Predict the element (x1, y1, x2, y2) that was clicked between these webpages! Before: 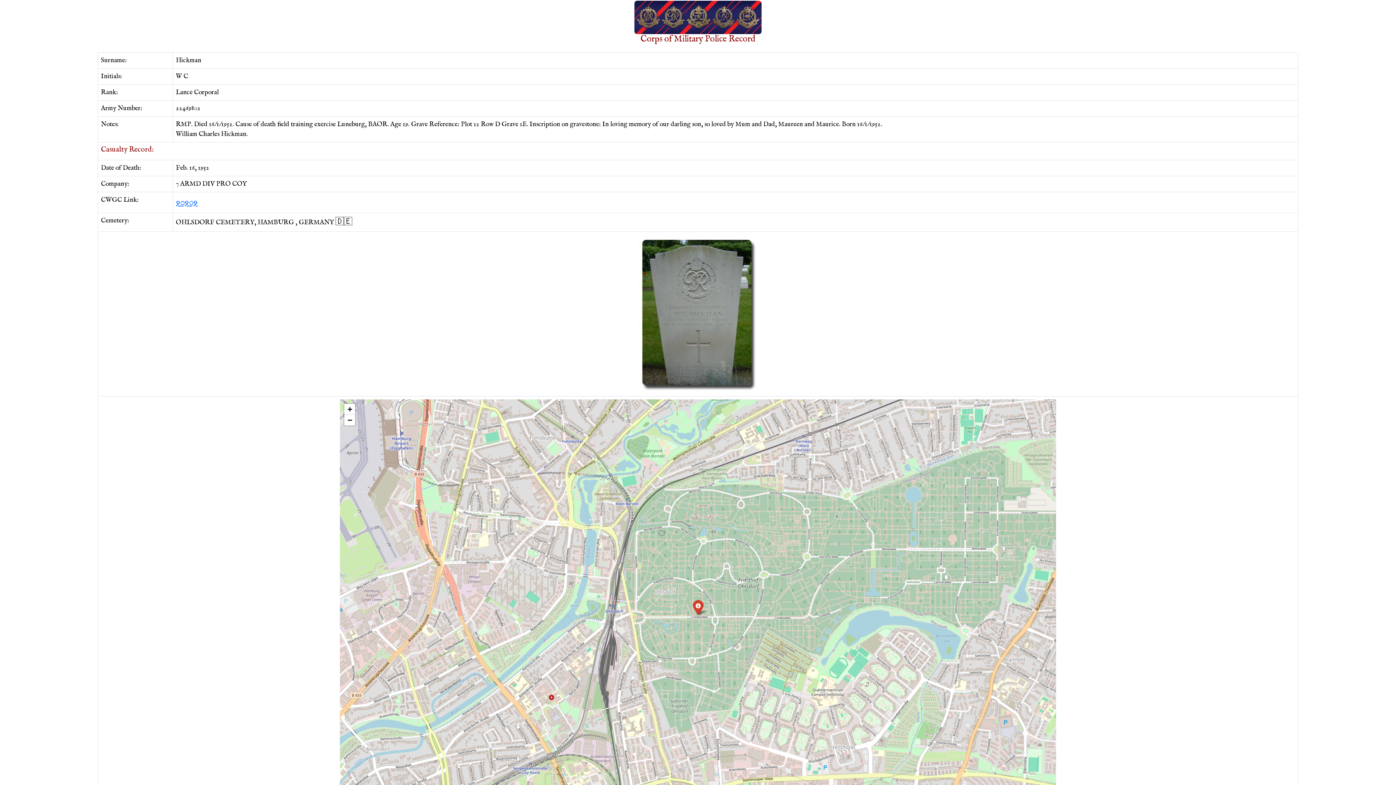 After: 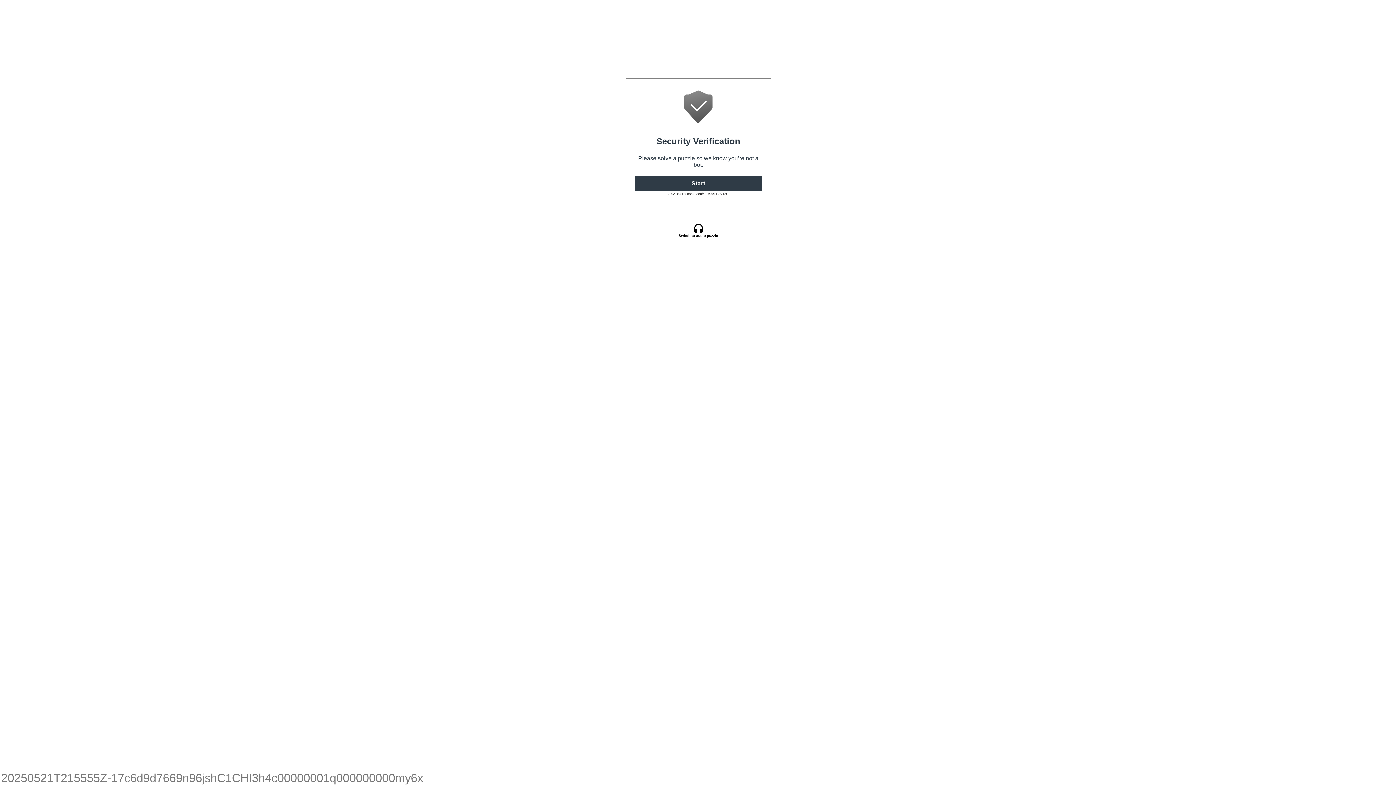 Action: bbox: (175, 196, 197, 208) label: 90909